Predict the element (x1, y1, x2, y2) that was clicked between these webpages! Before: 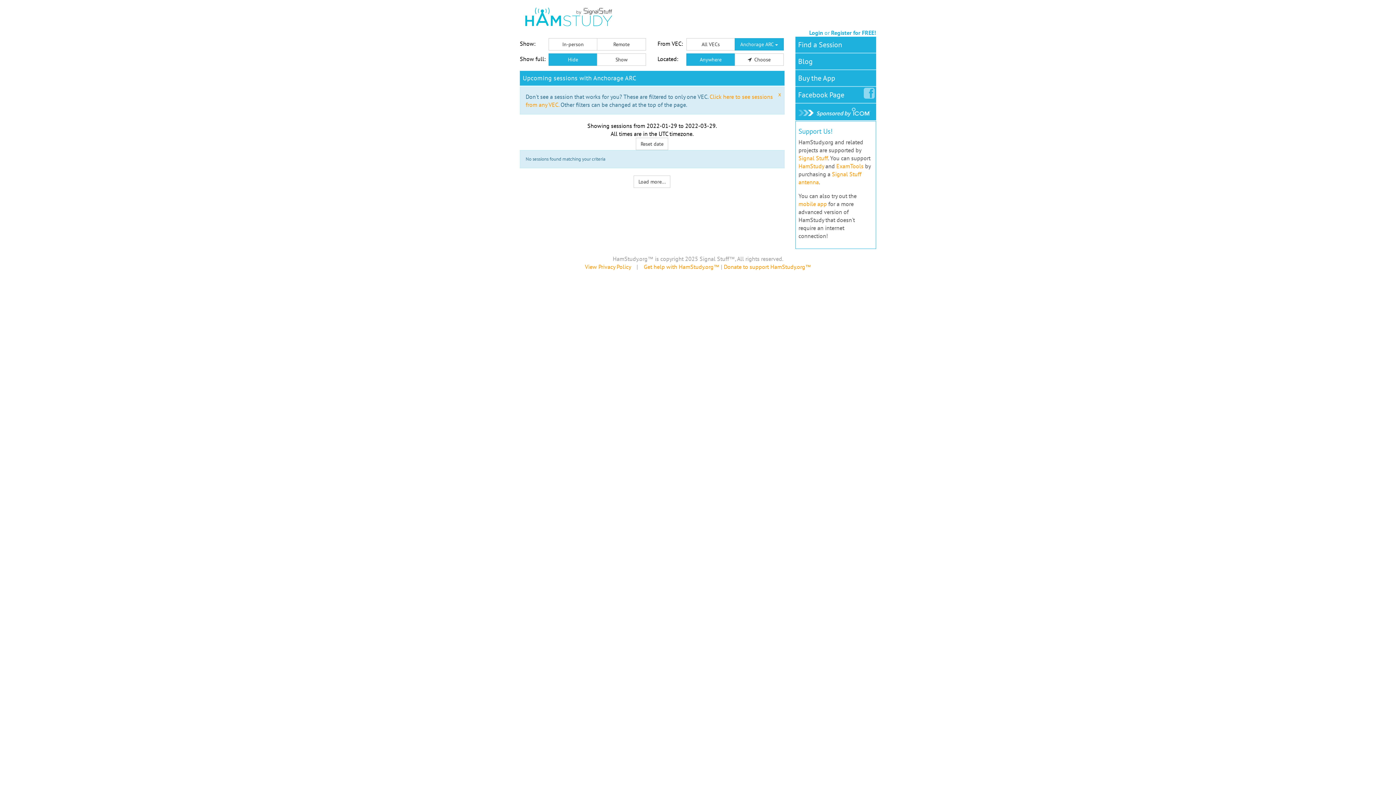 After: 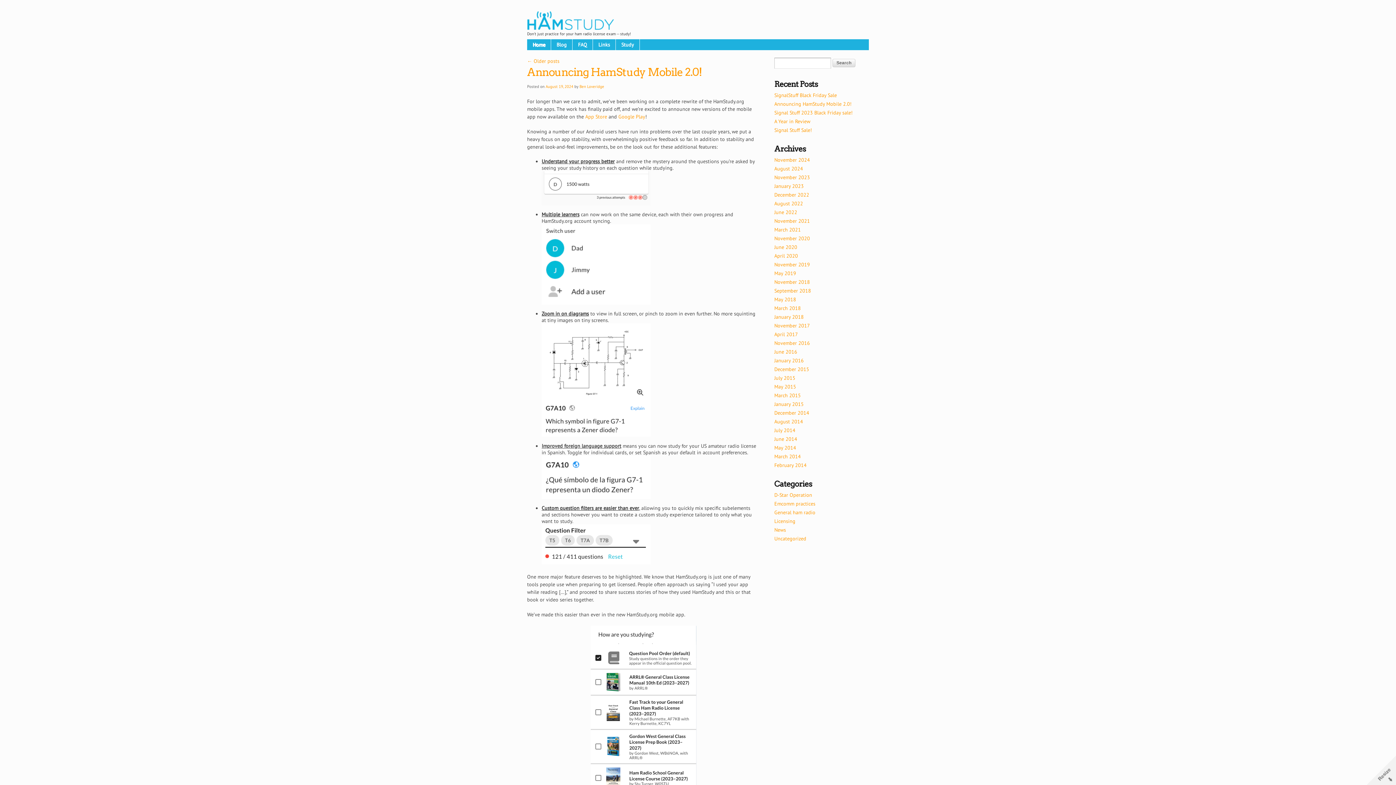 Action: label: Blog bbox: (795, 53, 815, 69)